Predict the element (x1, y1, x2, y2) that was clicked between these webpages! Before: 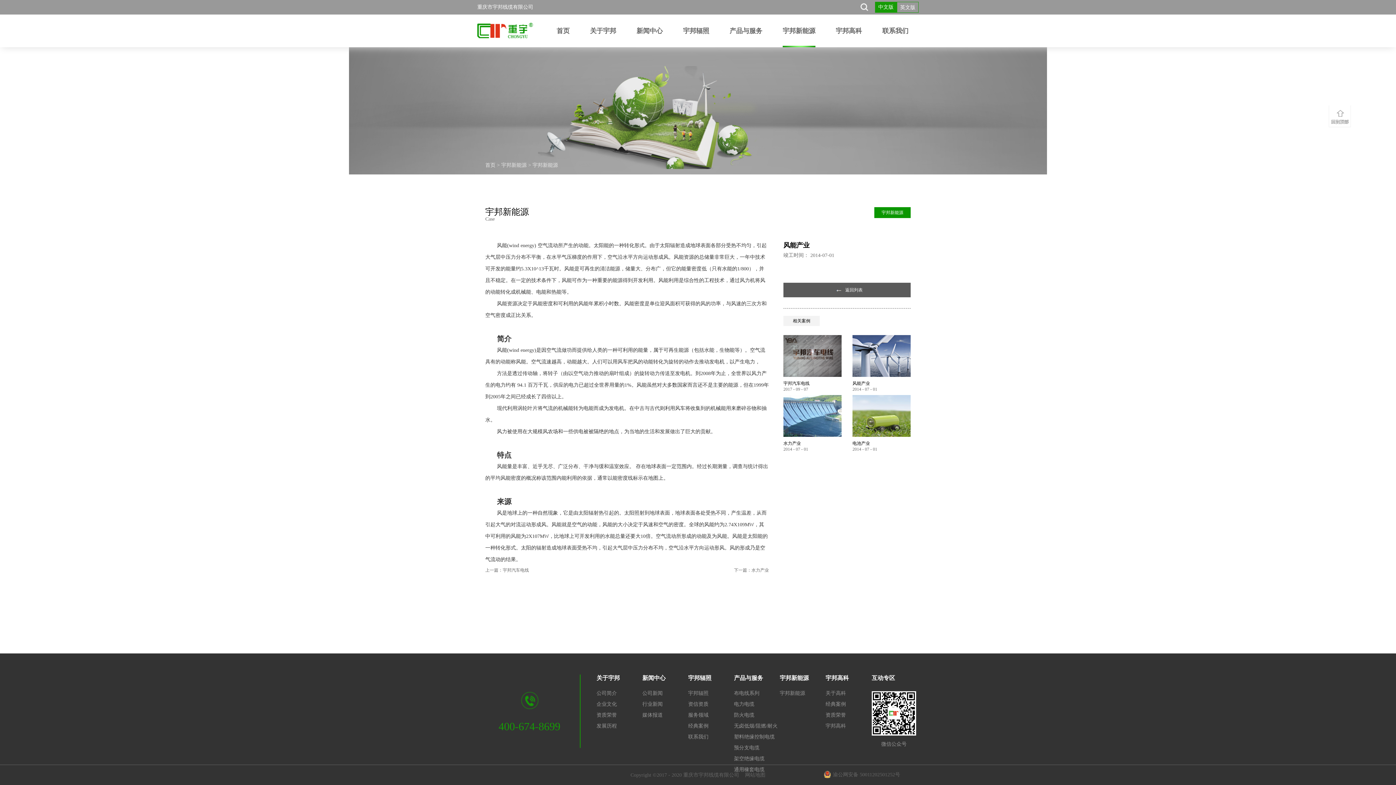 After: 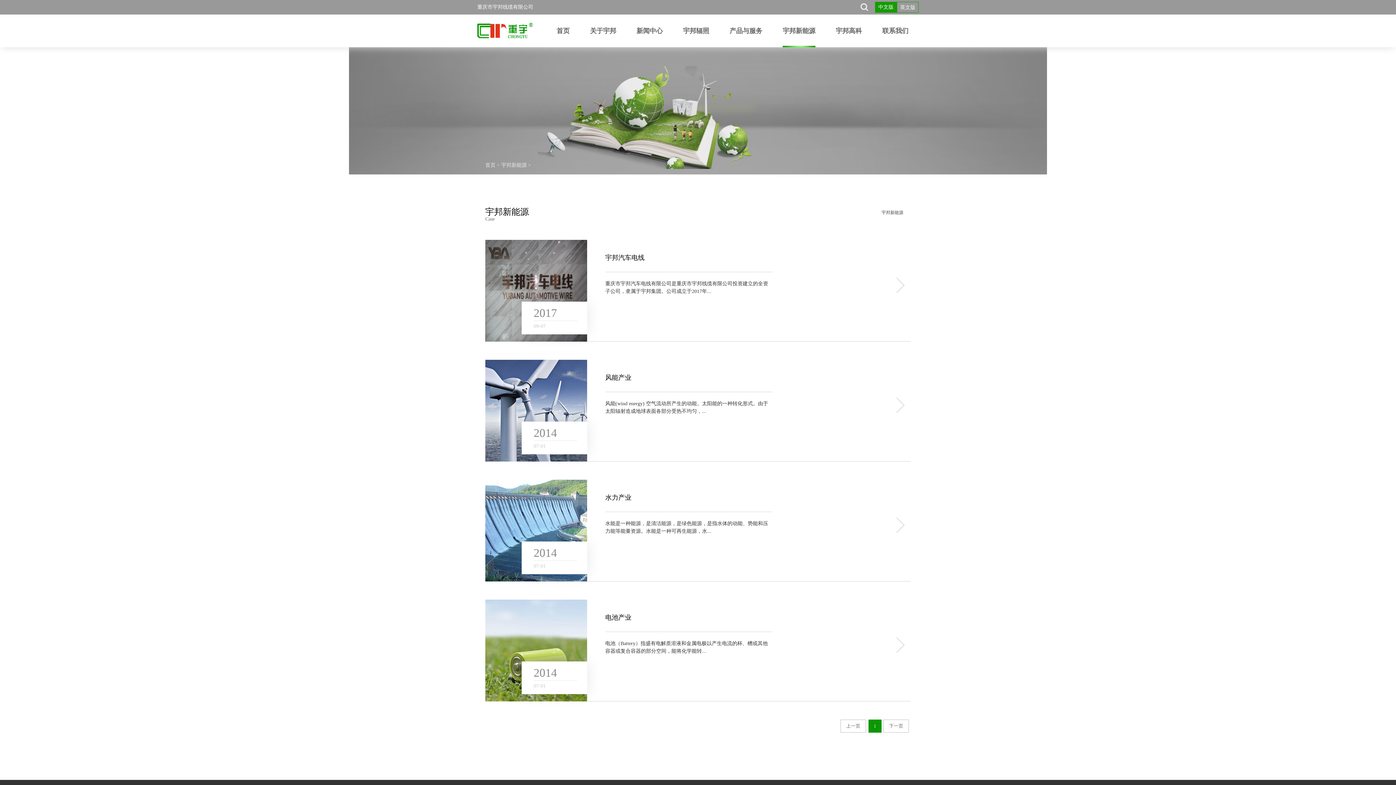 Action: label: 宇邦新能源 bbox: (782, 14, 815, 47)